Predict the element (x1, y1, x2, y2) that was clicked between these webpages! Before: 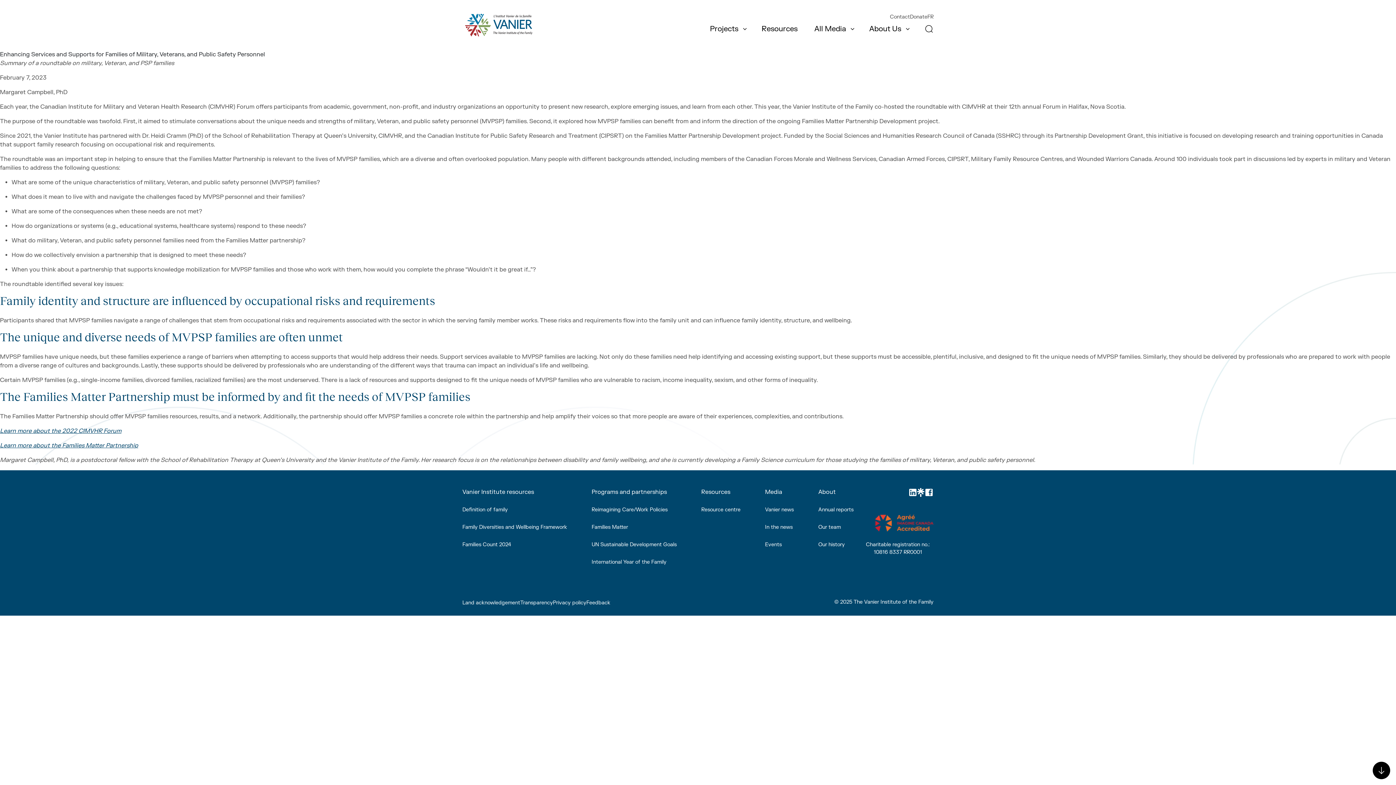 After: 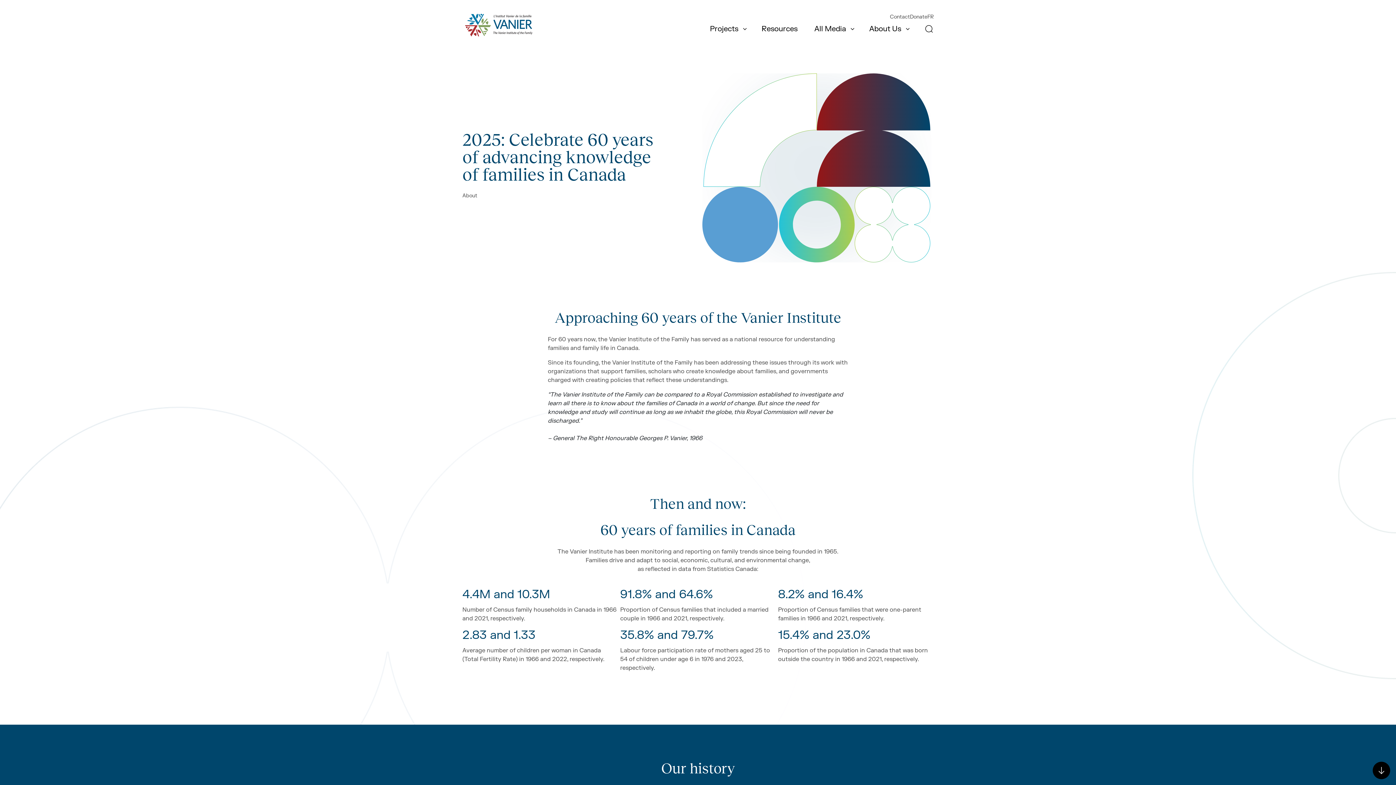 Action: label: Our history bbox: (818, 541, 845, 548)